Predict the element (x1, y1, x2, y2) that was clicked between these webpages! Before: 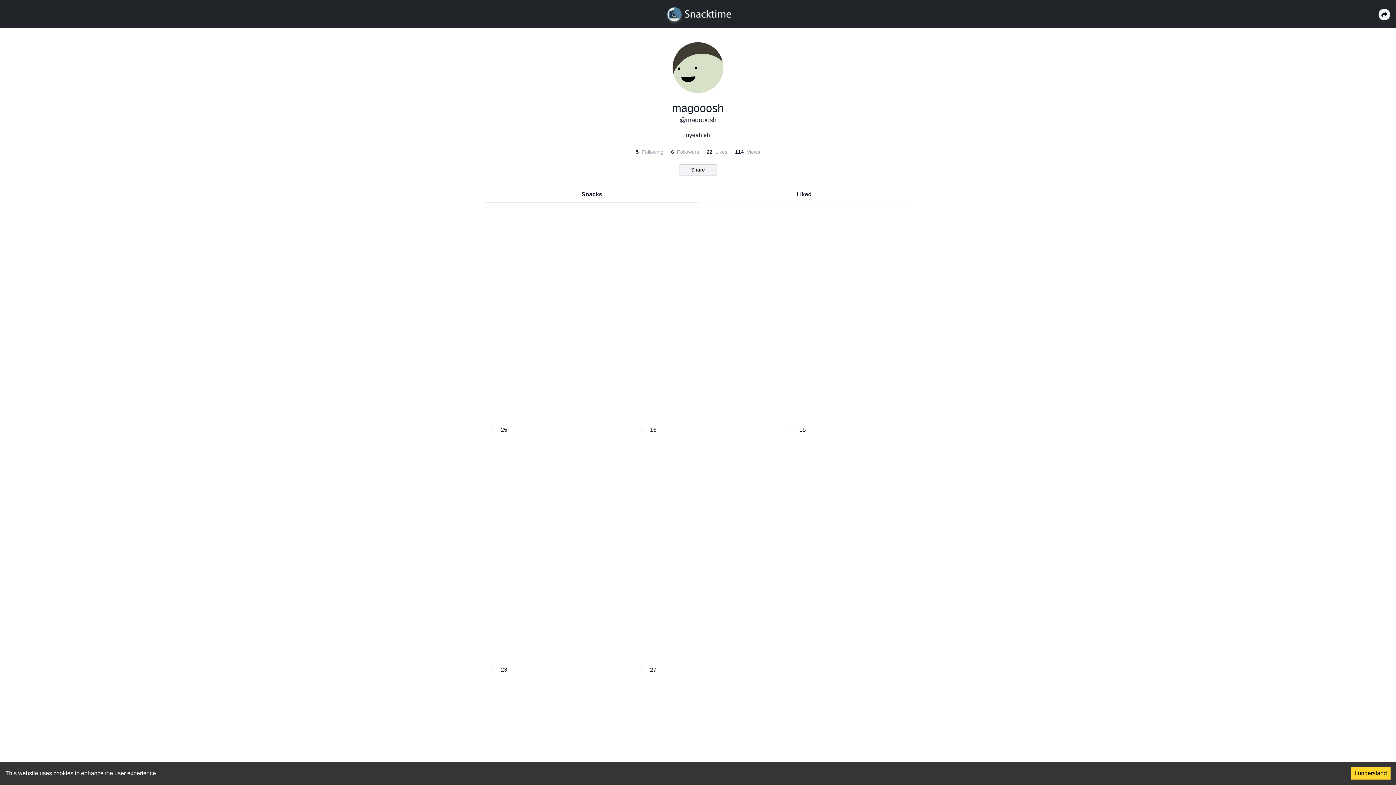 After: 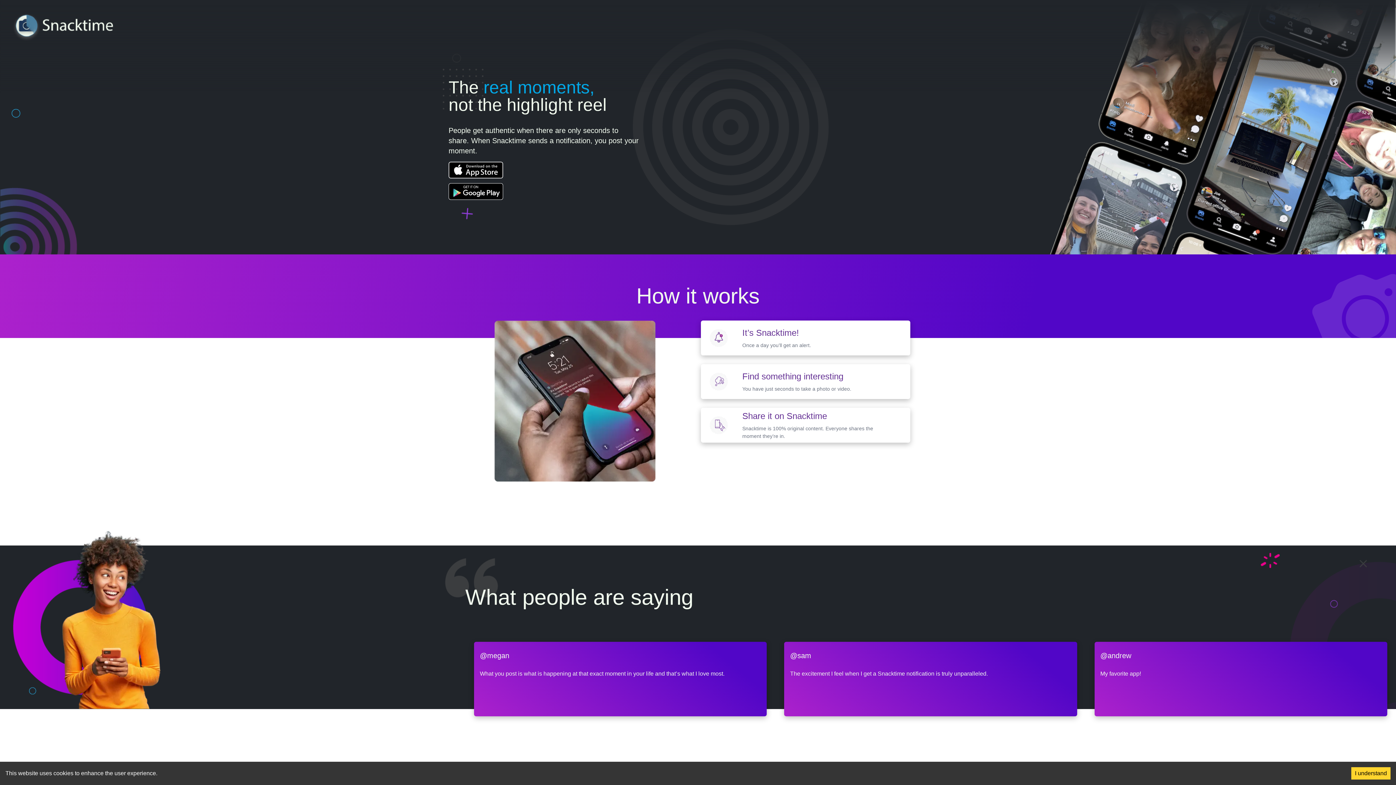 Action: bbox: (664, 4, 731, 24)